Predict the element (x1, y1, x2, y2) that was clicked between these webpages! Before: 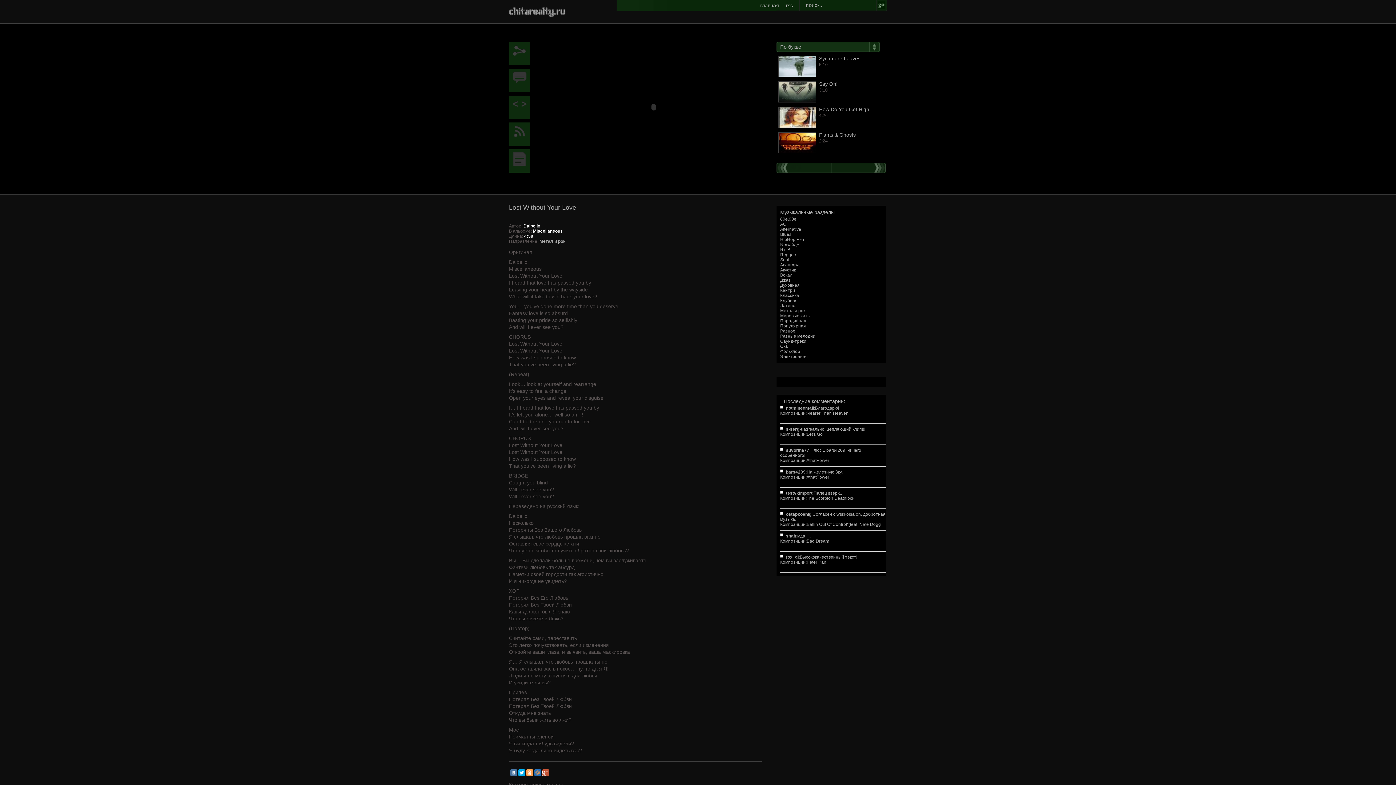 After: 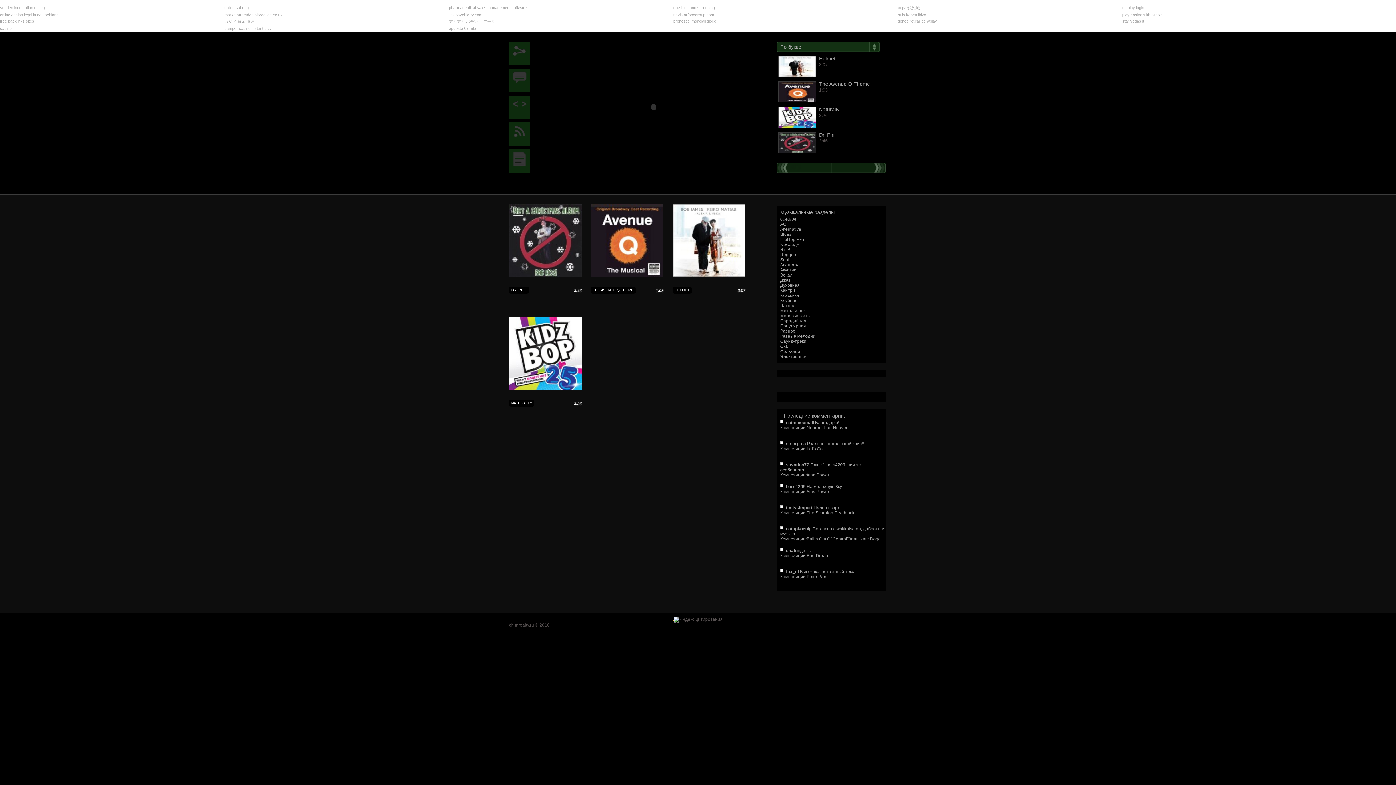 Action: bbox: (780, 318, 806, 323) label: Пародийная